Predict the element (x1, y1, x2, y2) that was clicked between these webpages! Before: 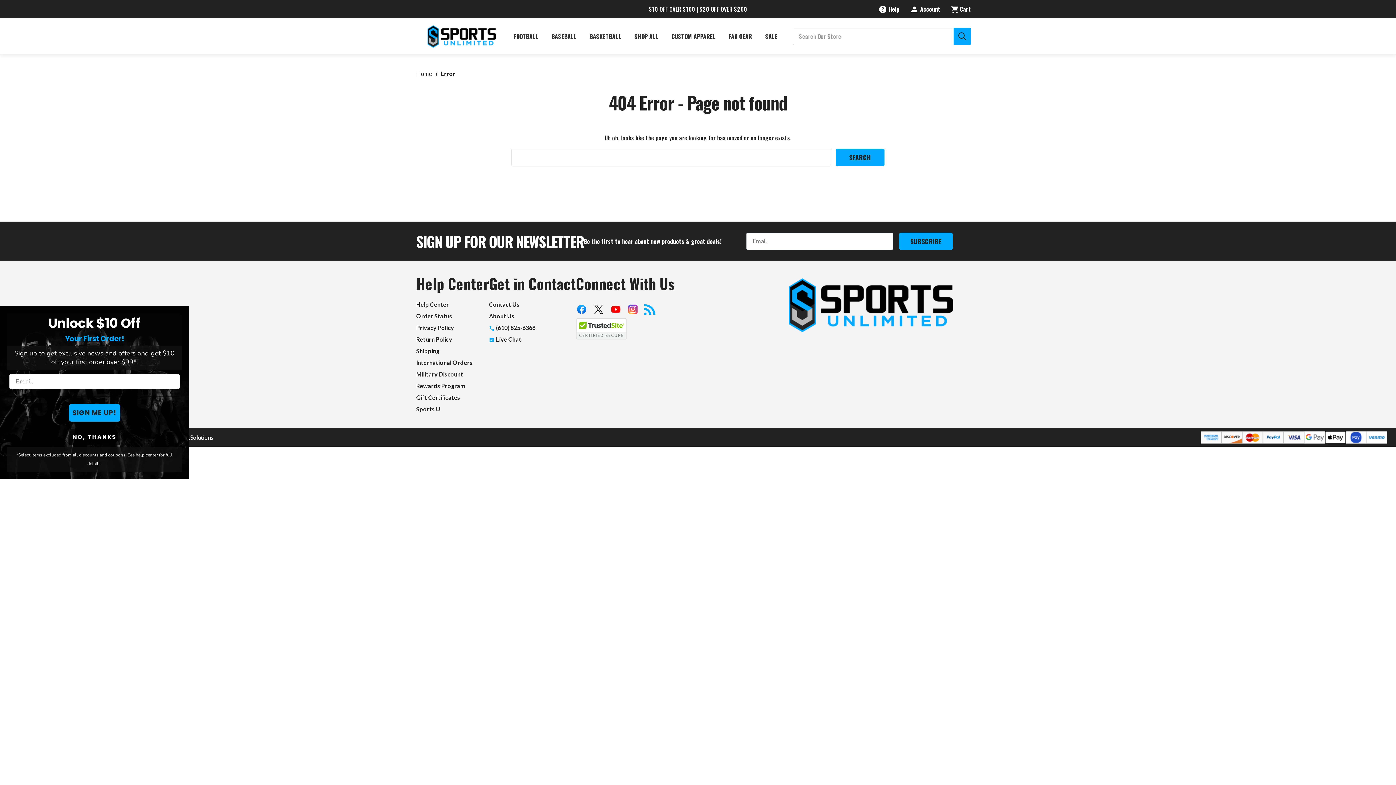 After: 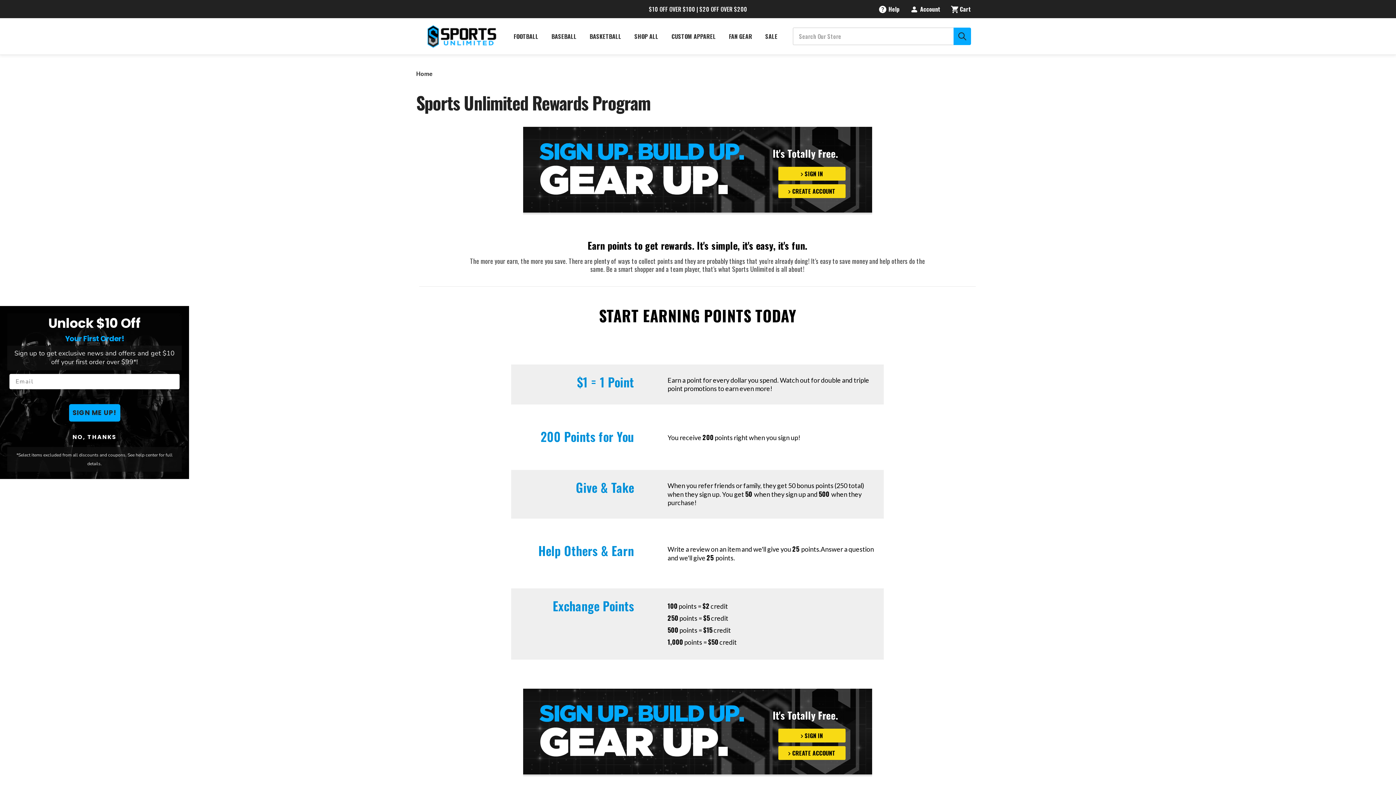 Action: bbox: (416, 381, 489, 390) label: Rewards Program